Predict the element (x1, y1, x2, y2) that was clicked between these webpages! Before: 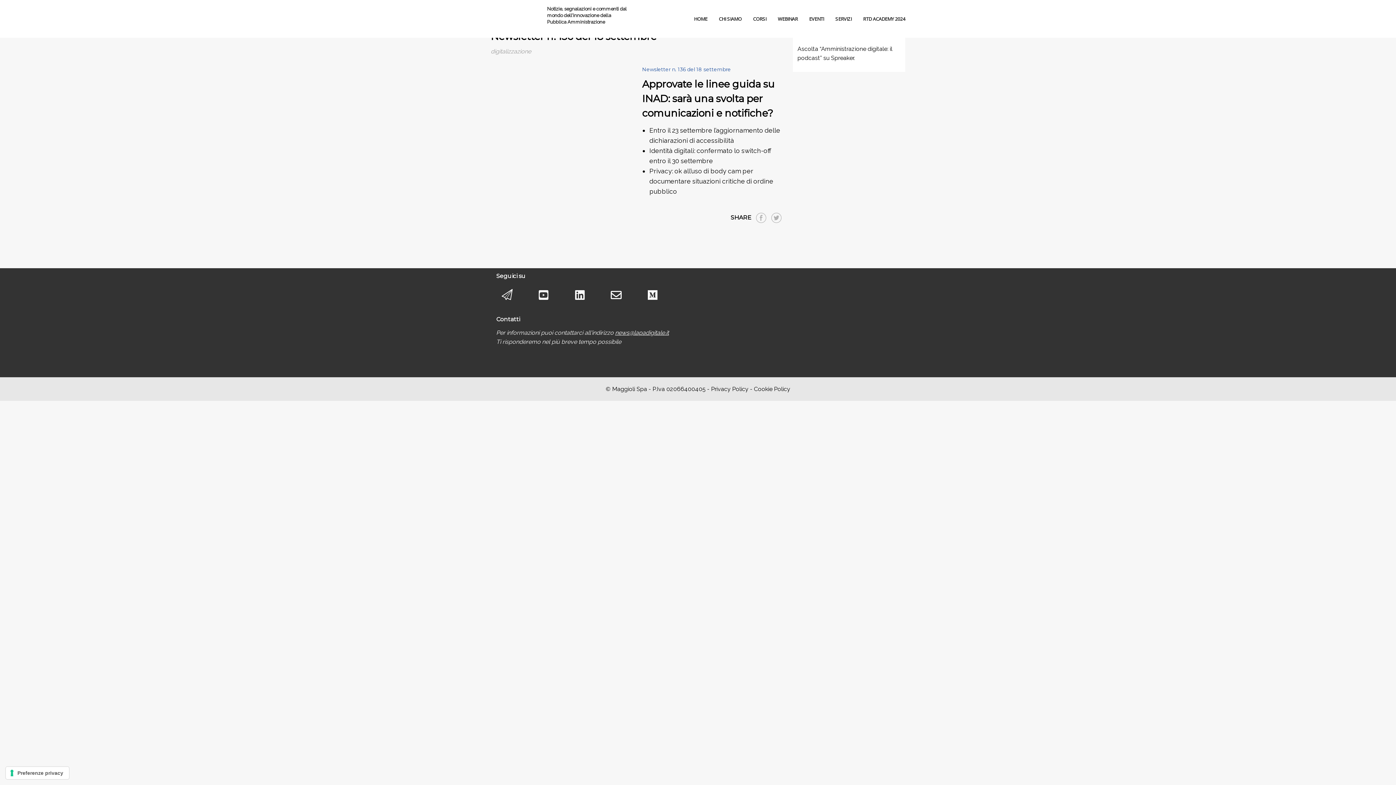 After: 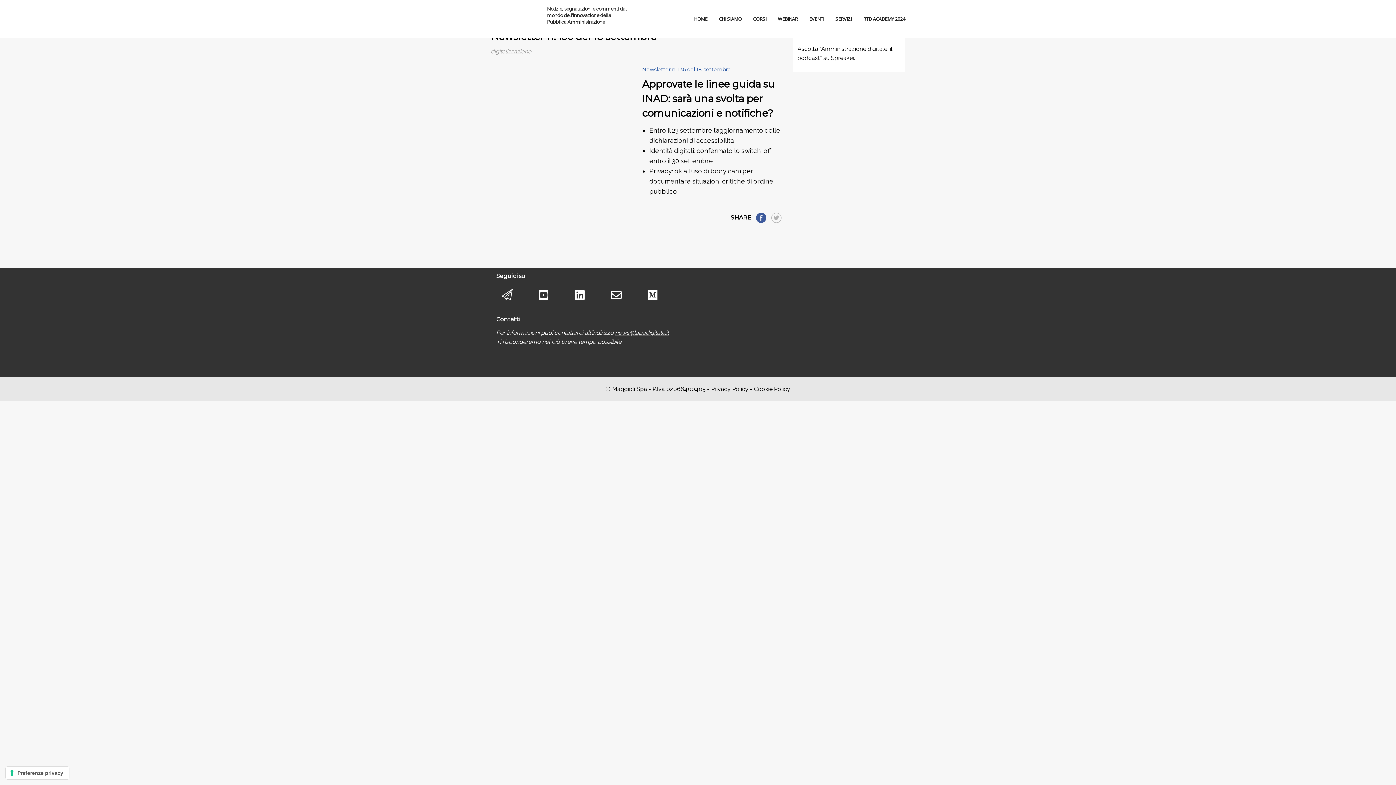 Action: bbox: (756, 216, 766, 223)